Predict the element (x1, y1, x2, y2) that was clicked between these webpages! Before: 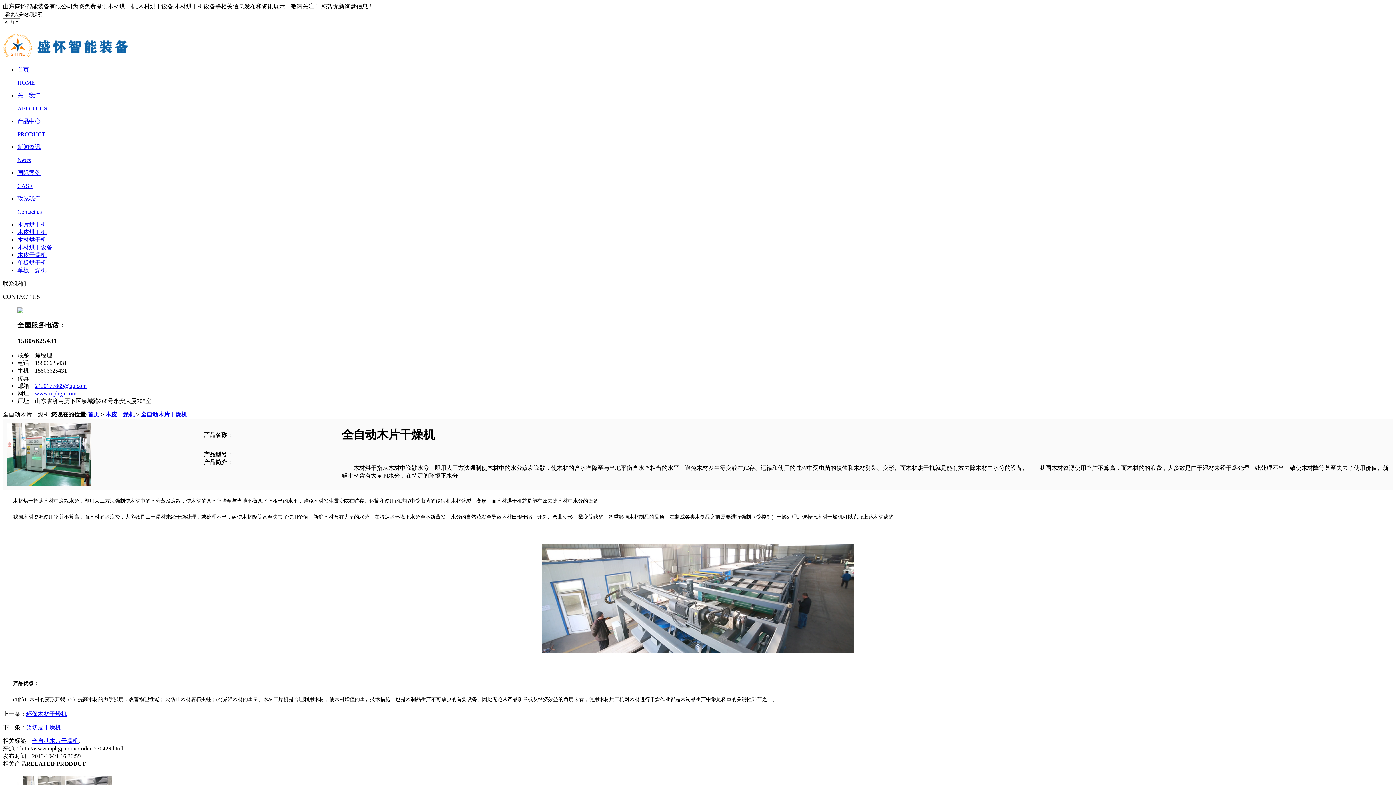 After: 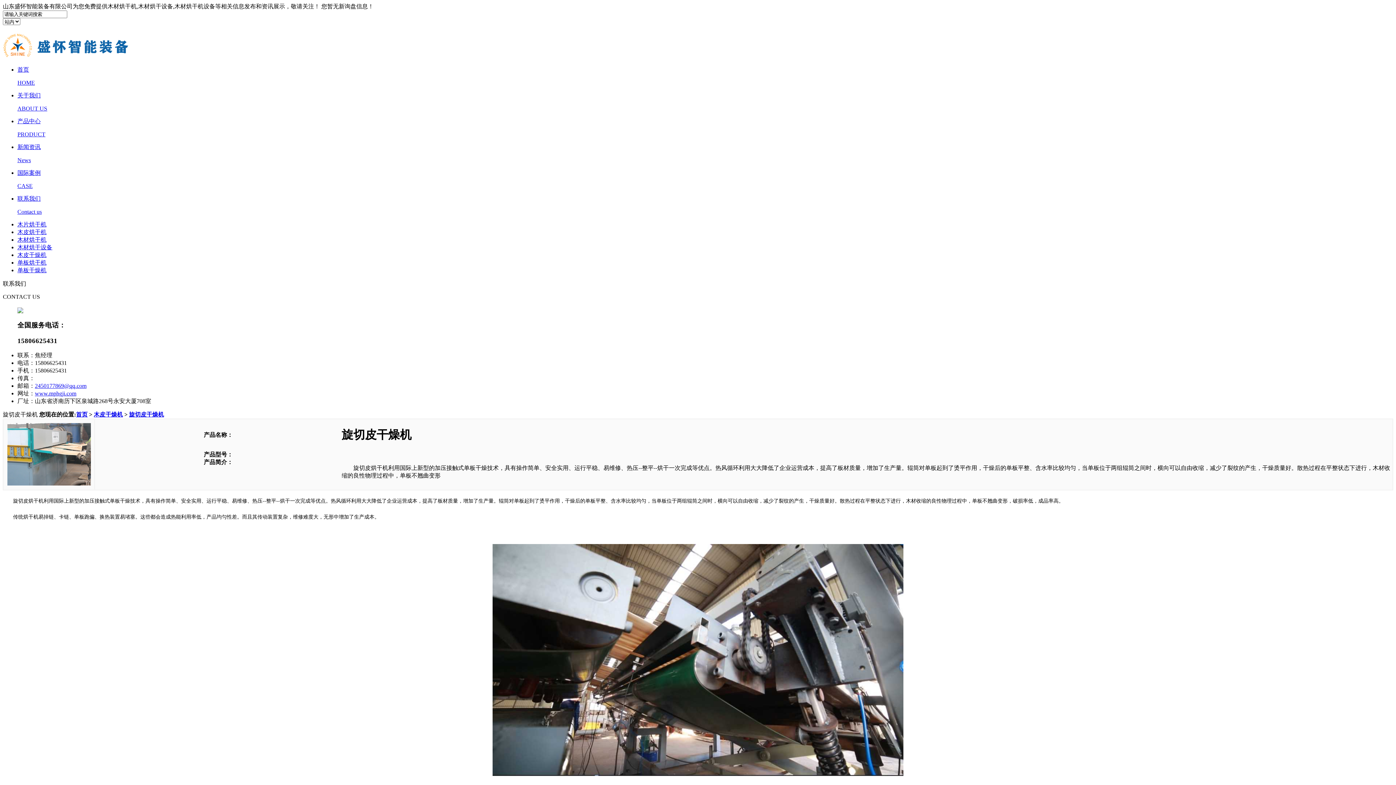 Action: bbox: (26, 724, 61, 730) label: 旋切皮干燥机